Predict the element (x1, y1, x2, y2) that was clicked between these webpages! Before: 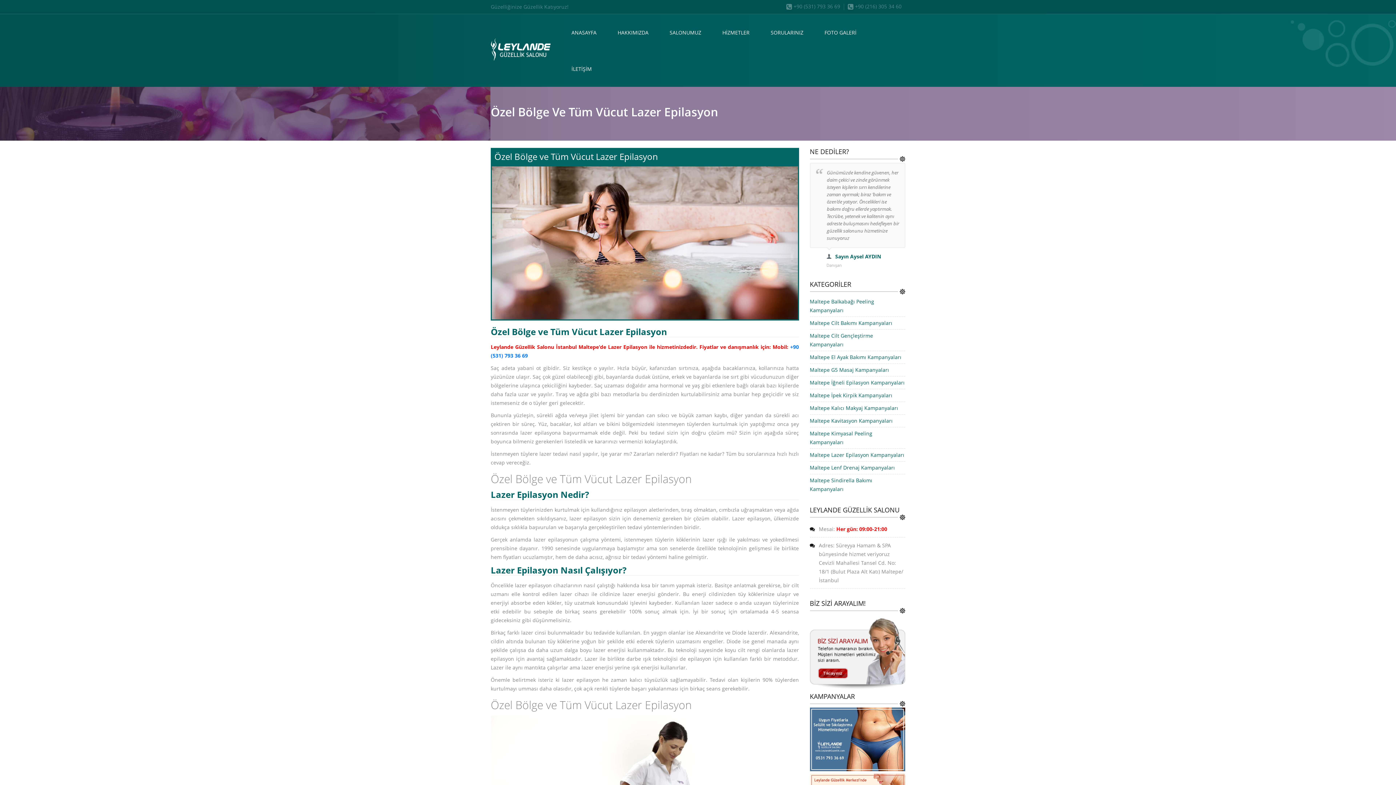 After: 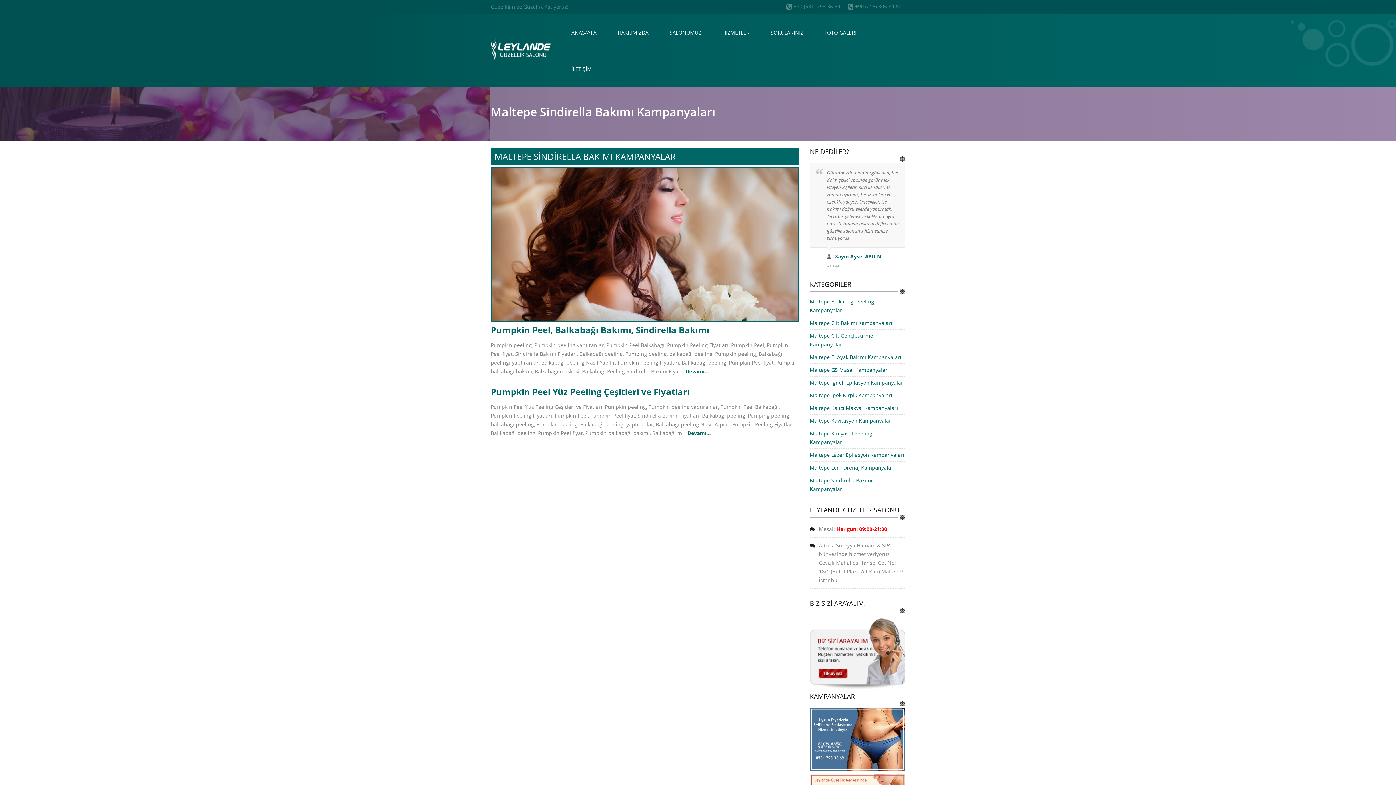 Action: label: Maltepe Sindirella Bakımı Kampanyaları bbox: (810, 476, 905, 493)